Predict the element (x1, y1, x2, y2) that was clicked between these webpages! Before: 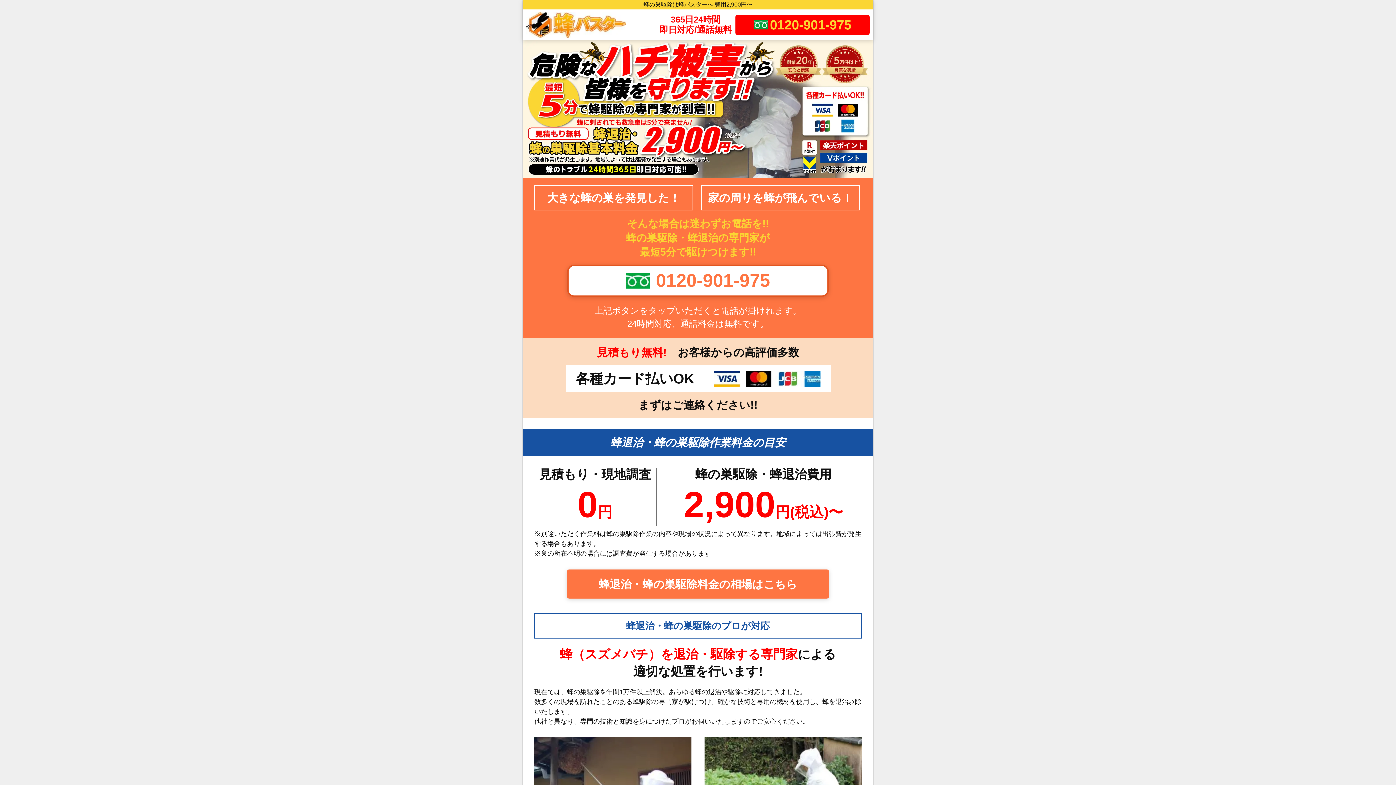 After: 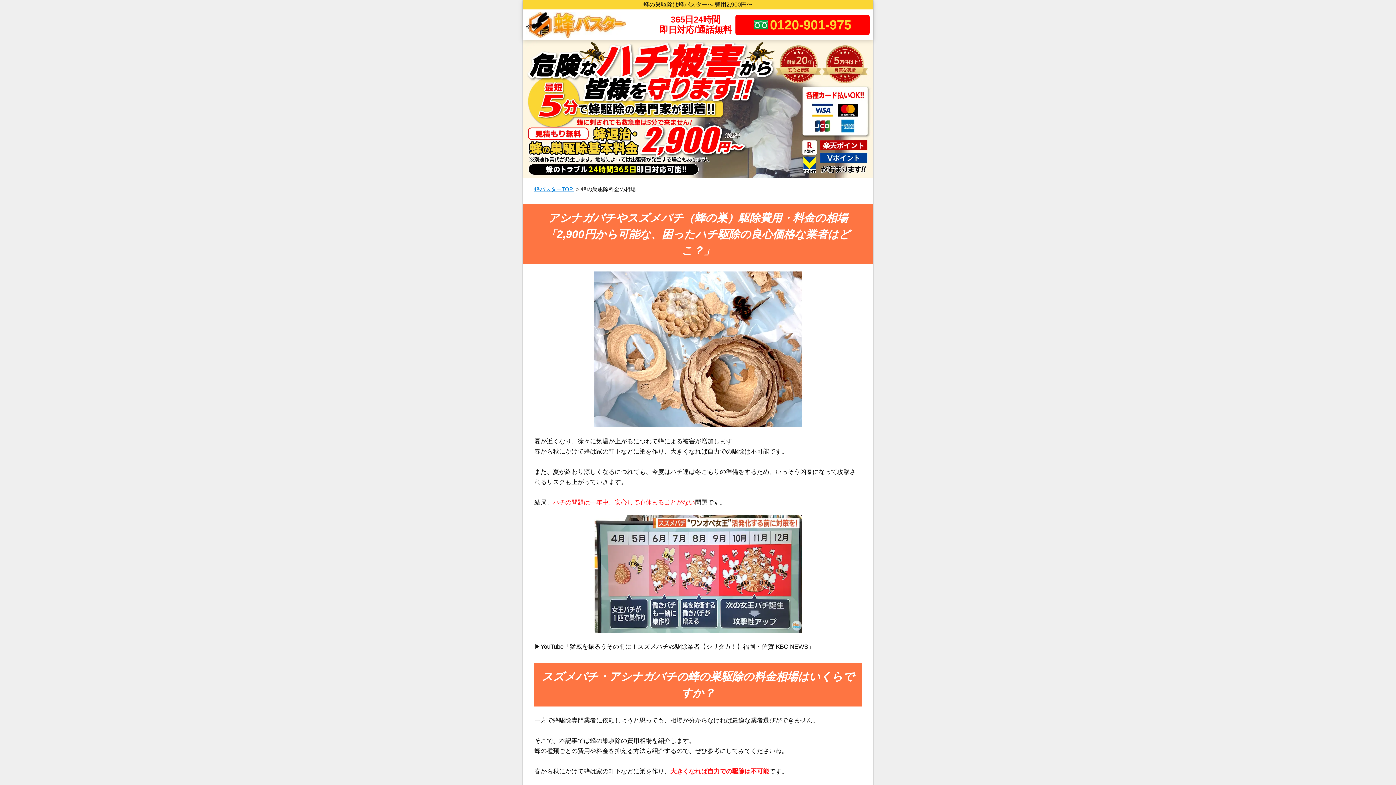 Action: bbox: (567, 569, 829, 598) label: 蜂退治・蜂の巣駆除料金の相場はこちら